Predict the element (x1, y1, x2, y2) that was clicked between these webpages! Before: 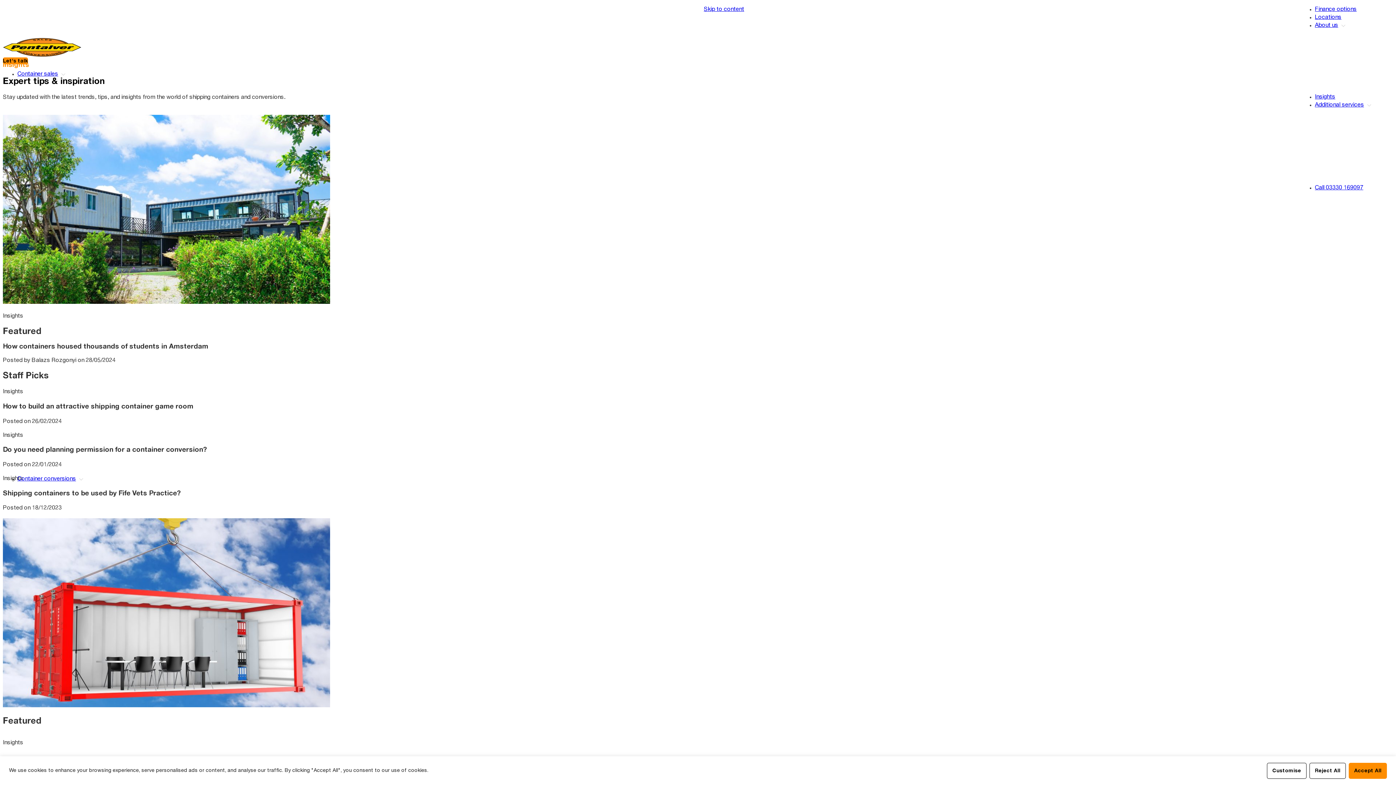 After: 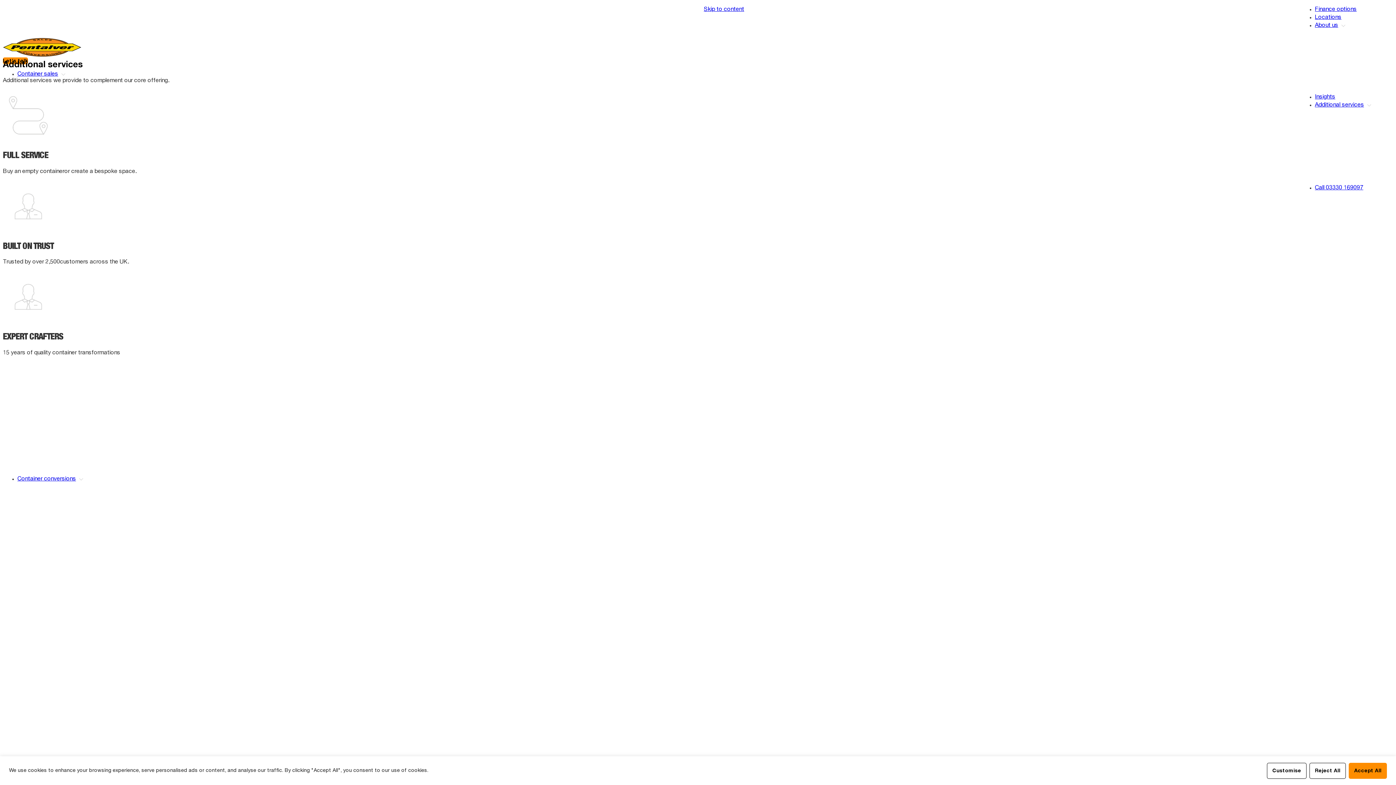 Action: label: Additional services bbox: (1315, 102, 1371, 108)